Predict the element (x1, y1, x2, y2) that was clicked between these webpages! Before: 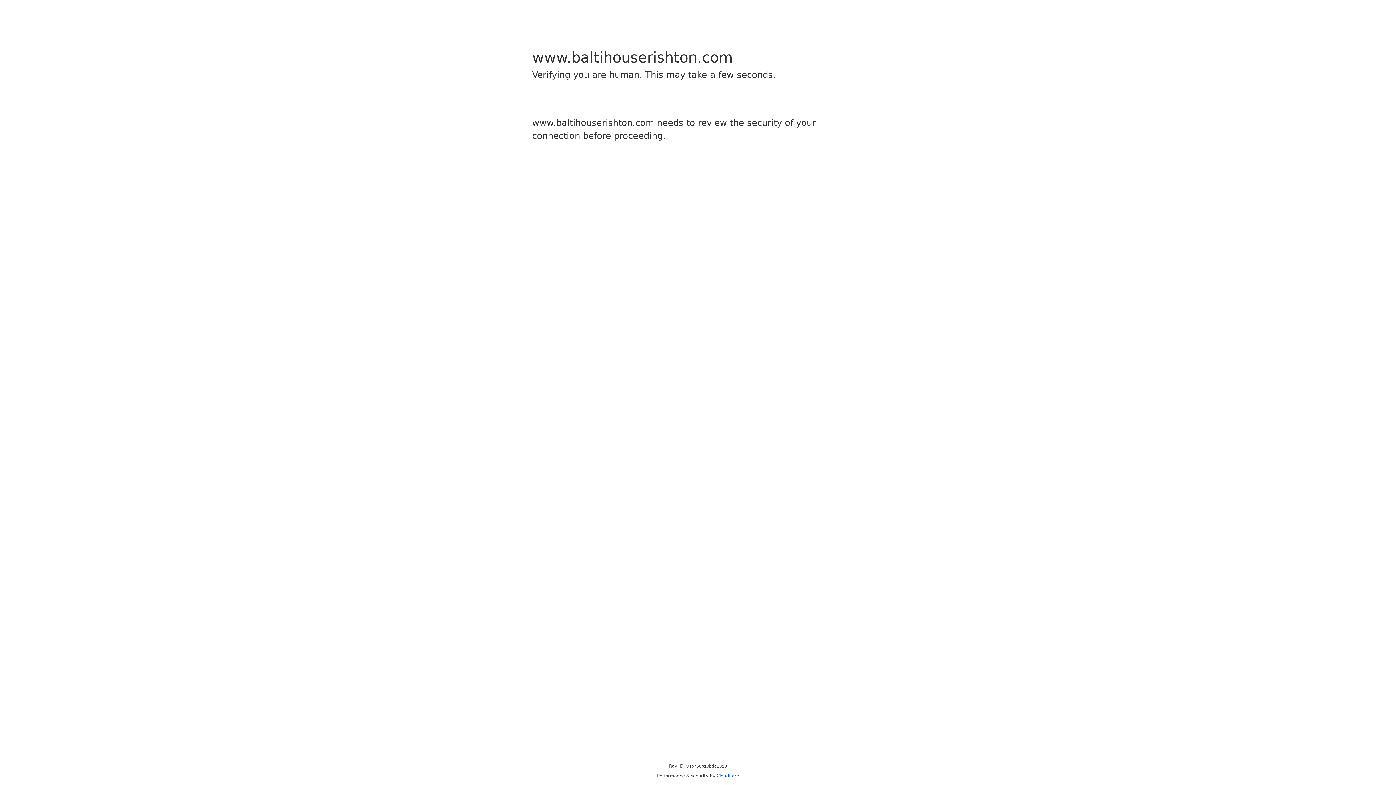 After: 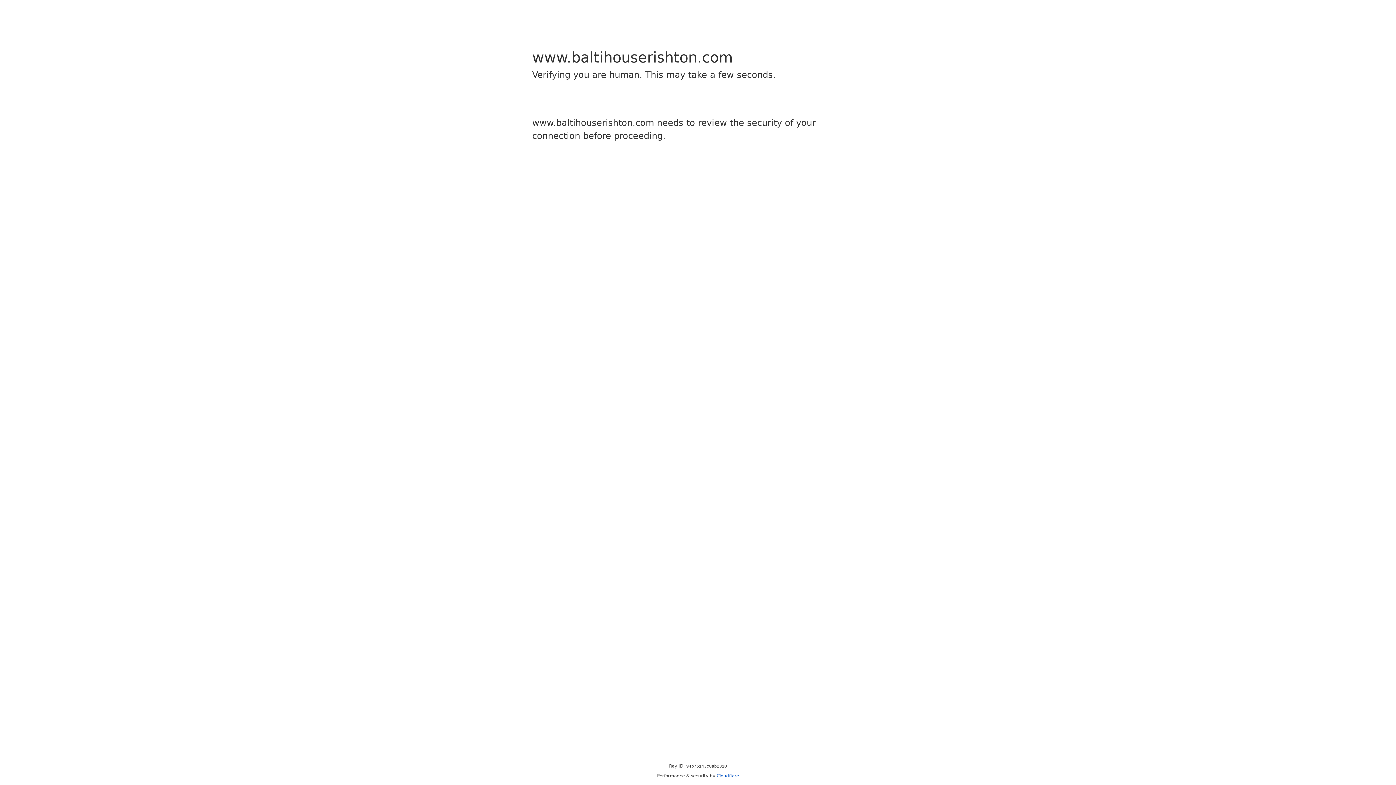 Action: label: Cloudflare bbox: (716, 773, 739, 778)